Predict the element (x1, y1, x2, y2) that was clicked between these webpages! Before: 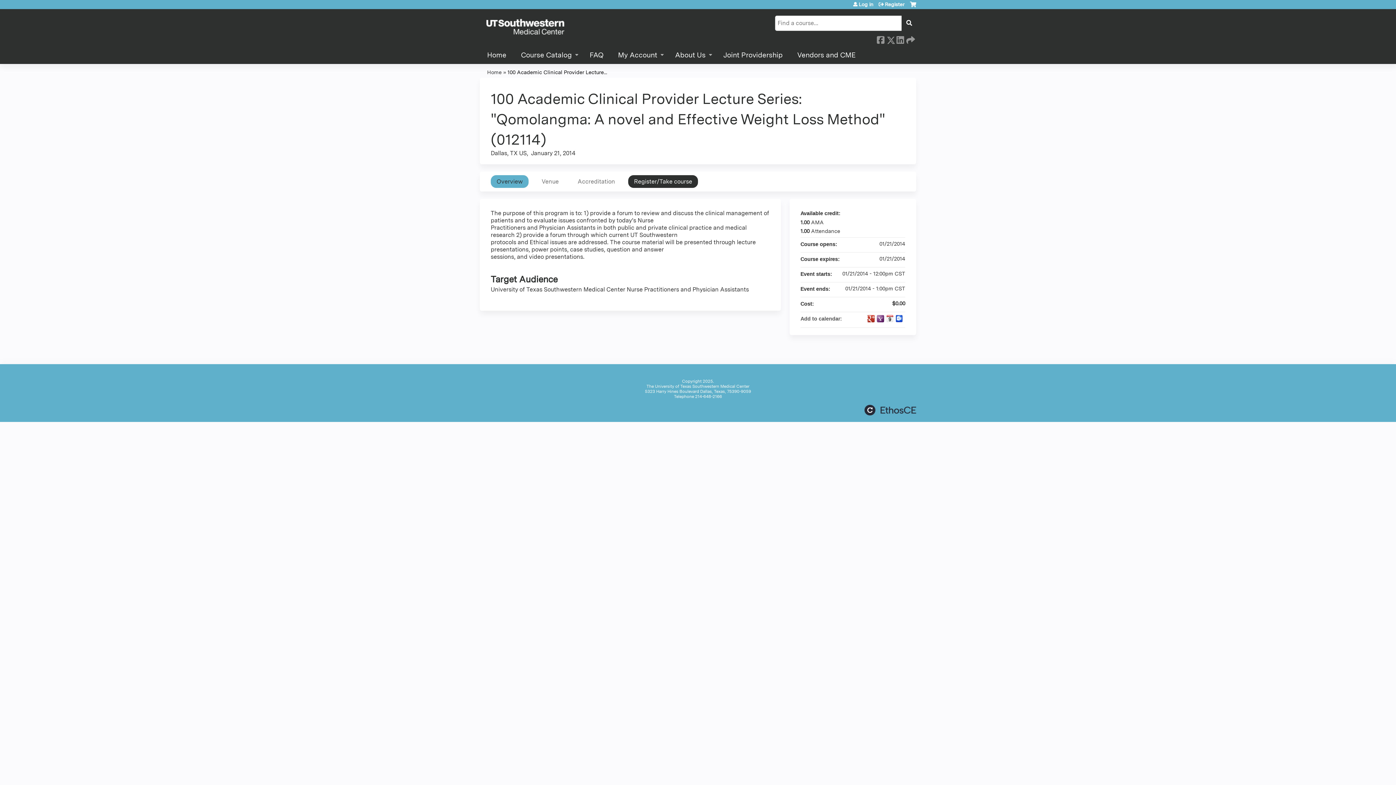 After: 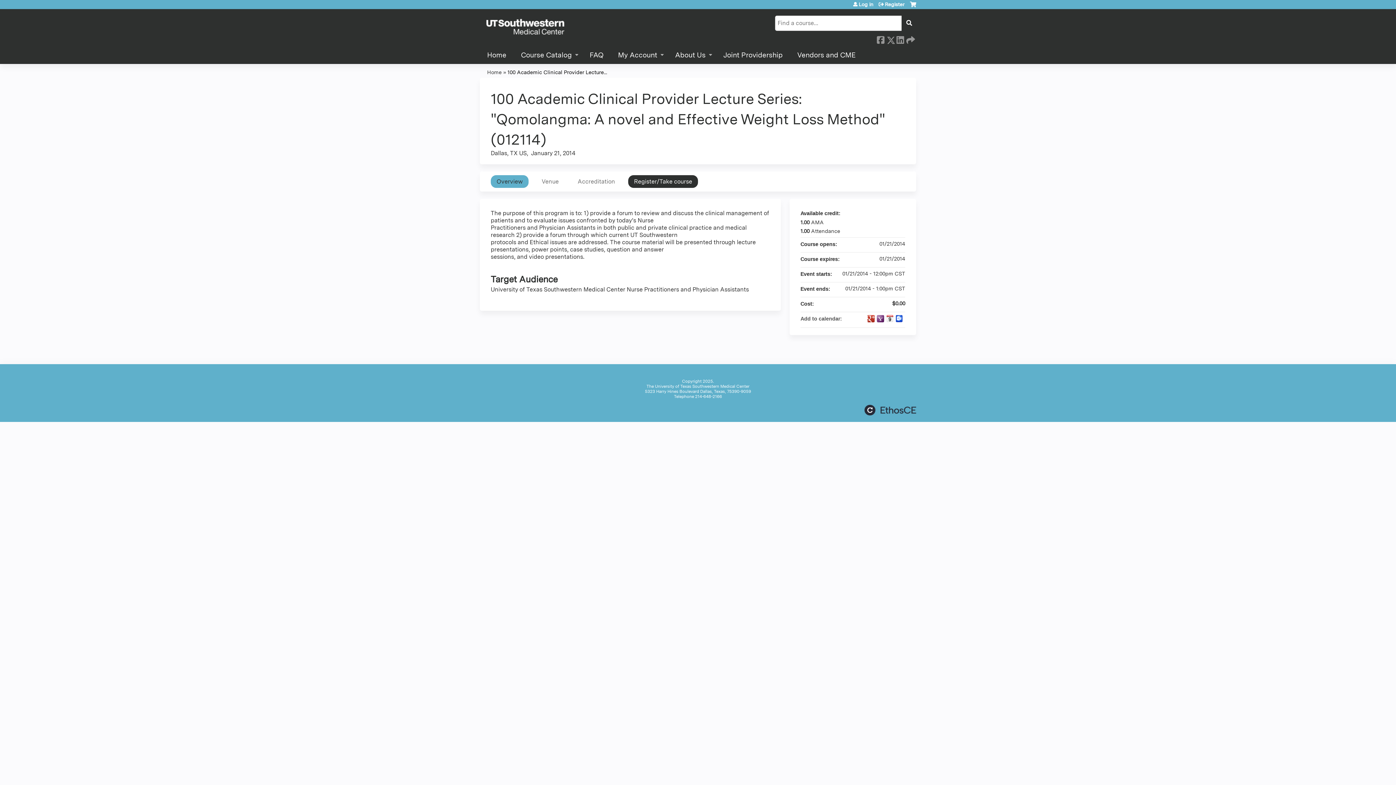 Action: bbox: (490, 175, 528, 188) label: Overview